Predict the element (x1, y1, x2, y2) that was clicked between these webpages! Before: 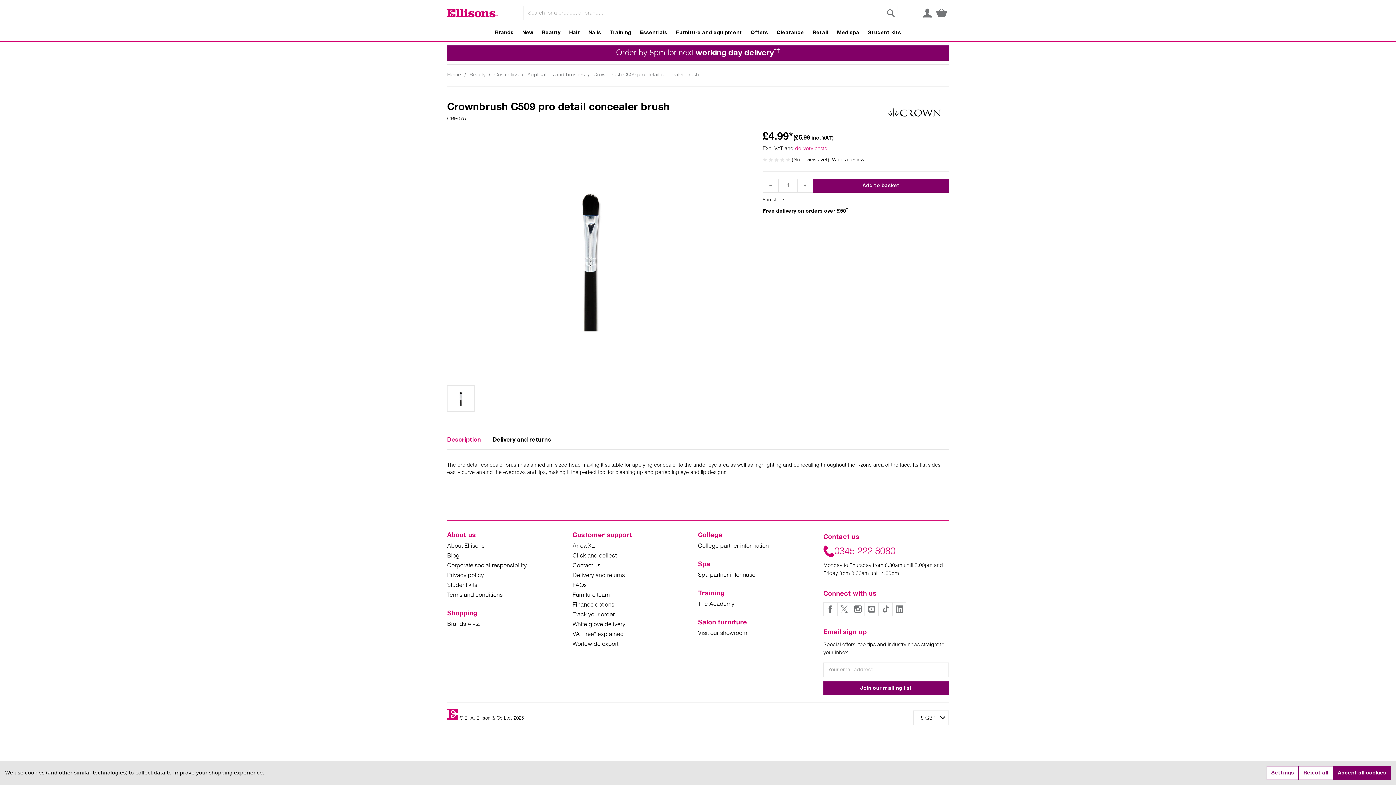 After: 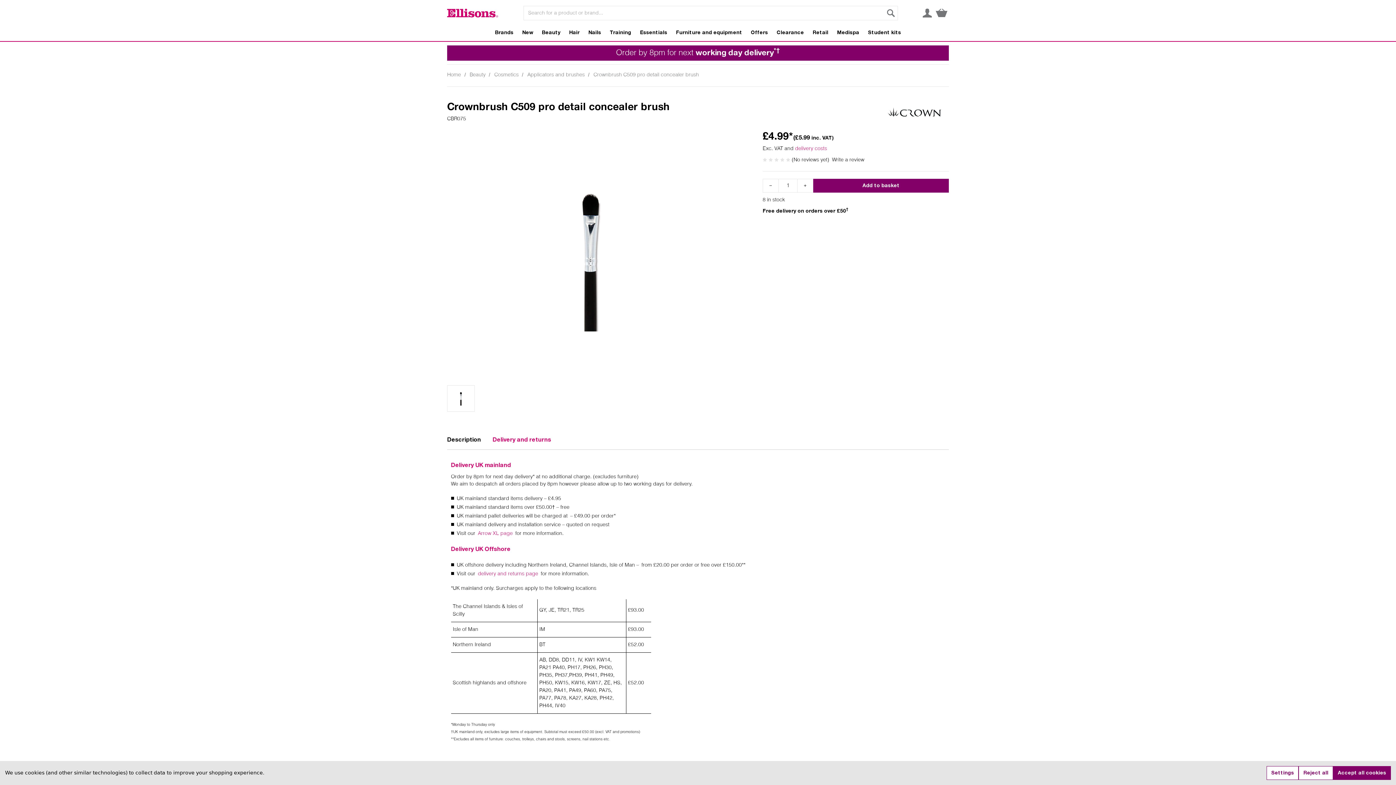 Action: label: Delivery and returns bbox: (486, 432, 557, 449)